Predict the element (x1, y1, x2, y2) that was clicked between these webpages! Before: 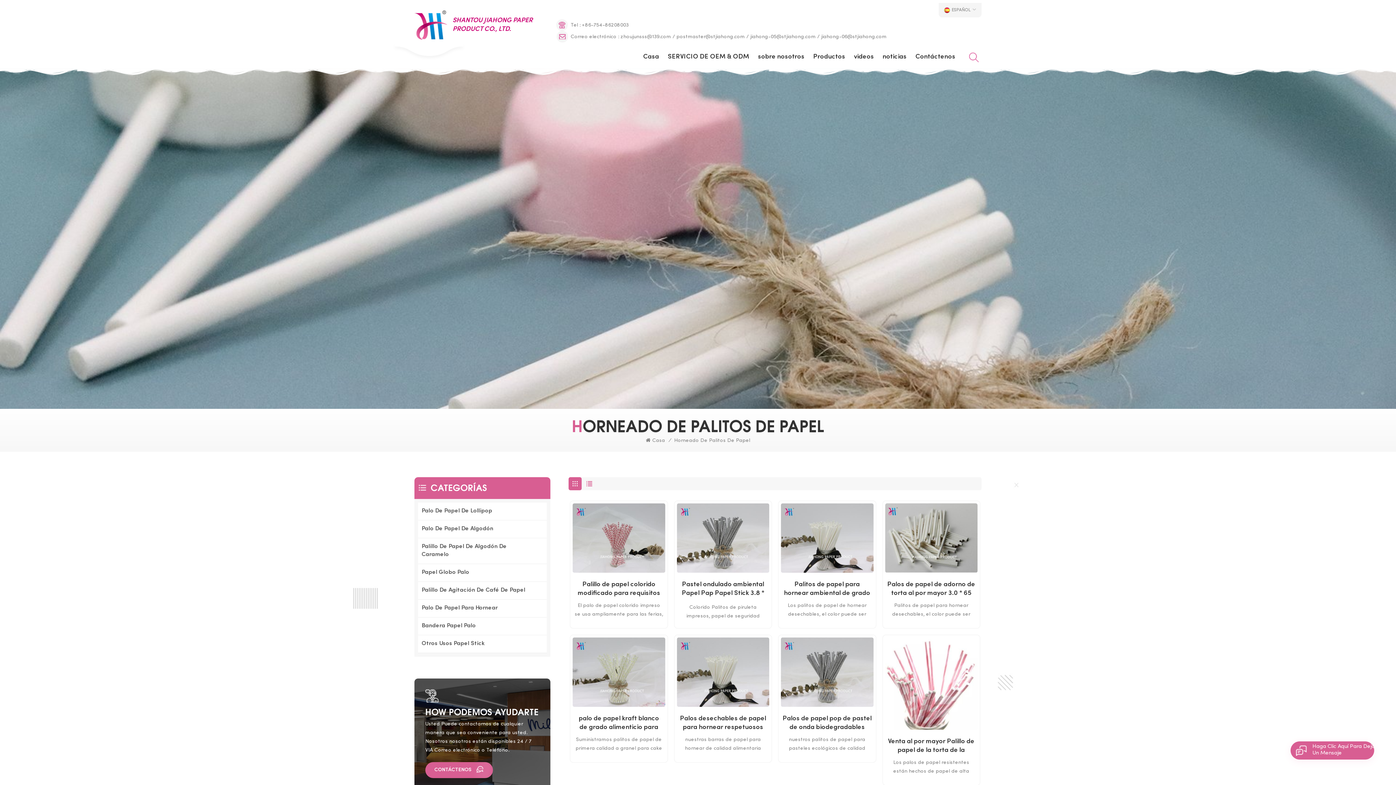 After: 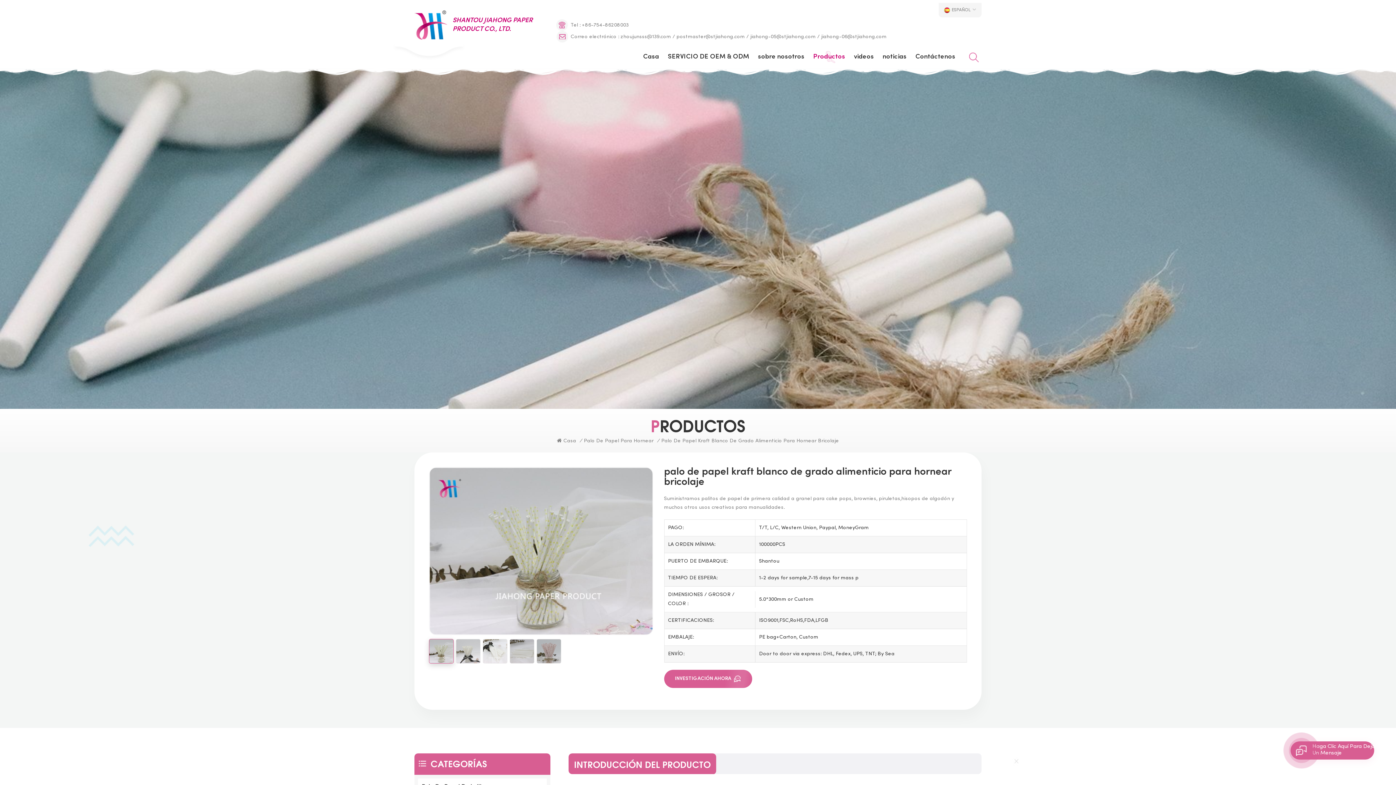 Action: bbox: (572, 637, 665, 707)